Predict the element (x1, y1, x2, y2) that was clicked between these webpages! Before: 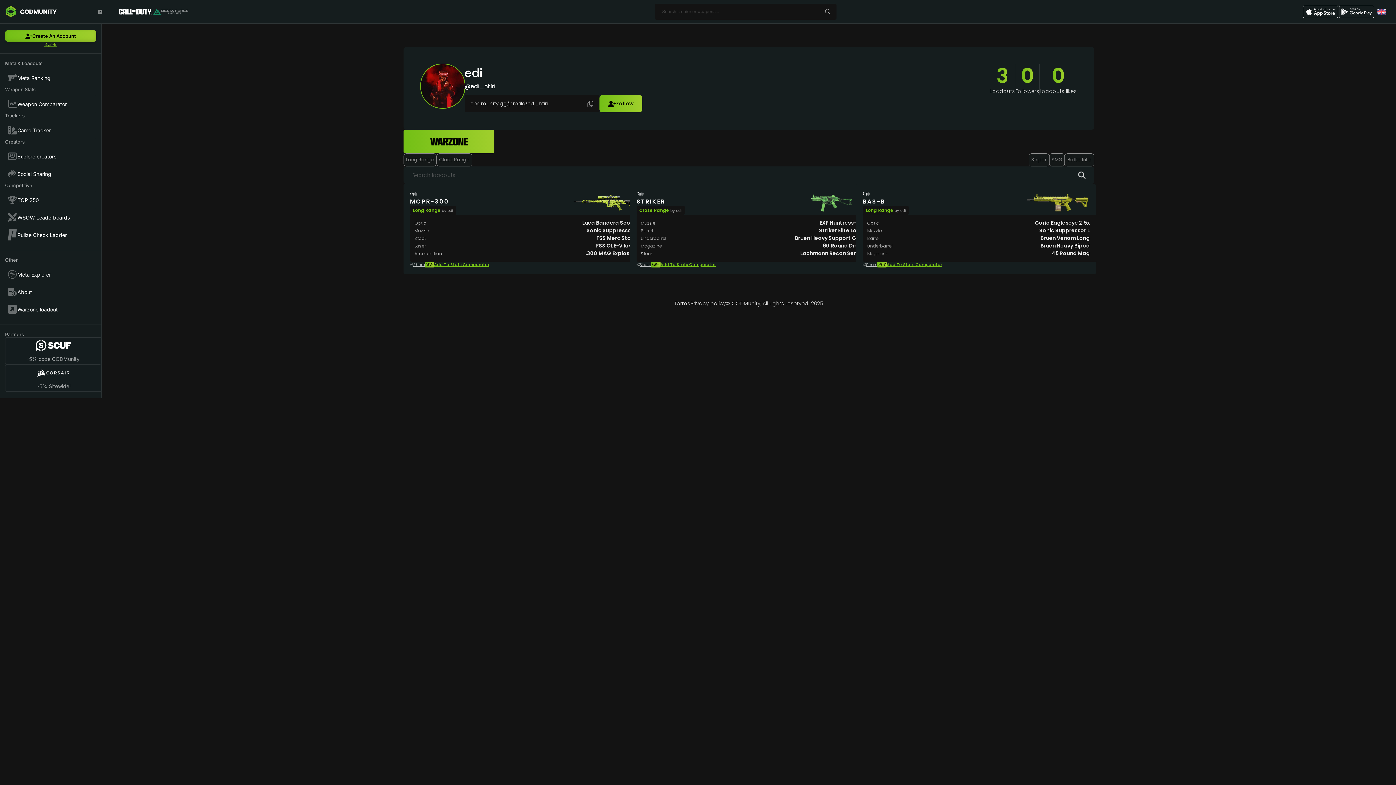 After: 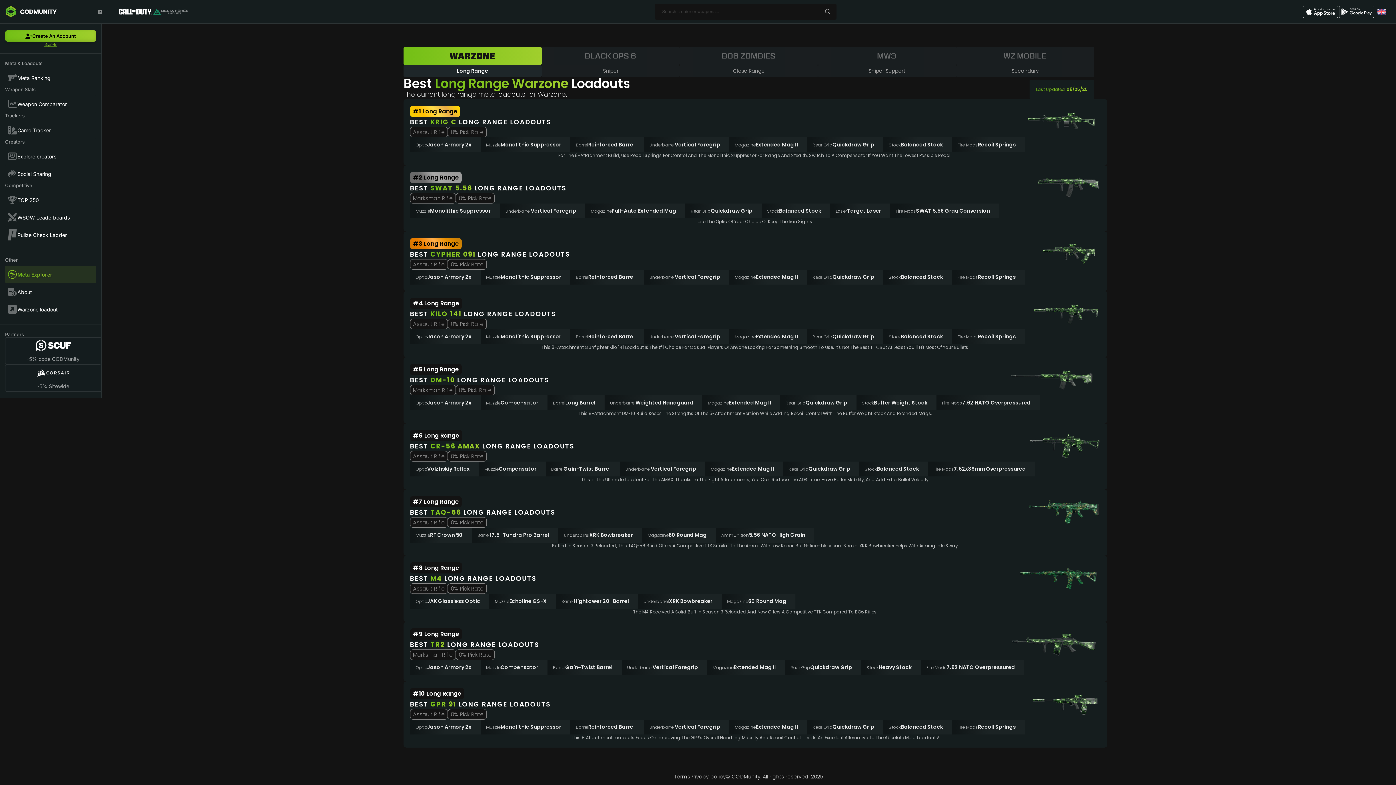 Action: bbox: (5, 265, 96, 283) label: Meta Explorer